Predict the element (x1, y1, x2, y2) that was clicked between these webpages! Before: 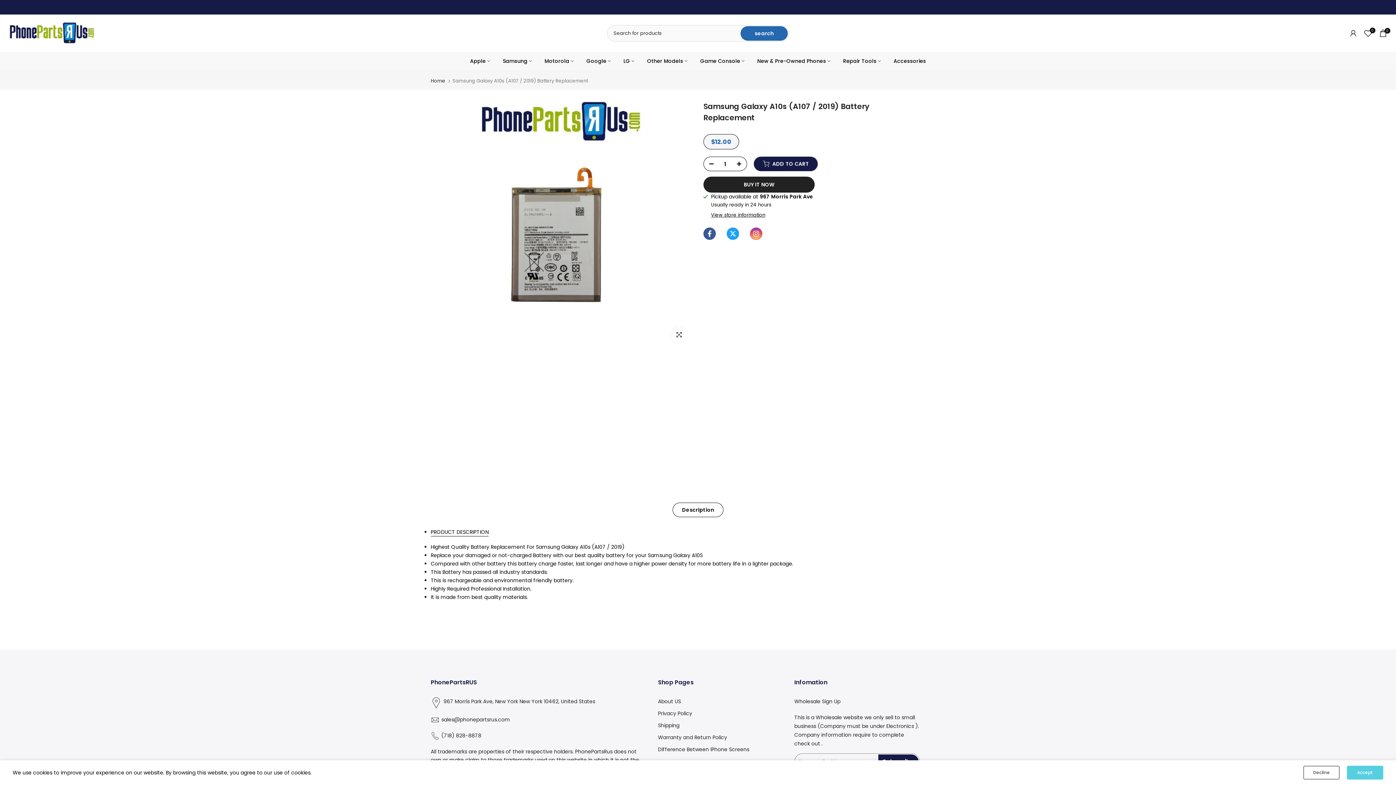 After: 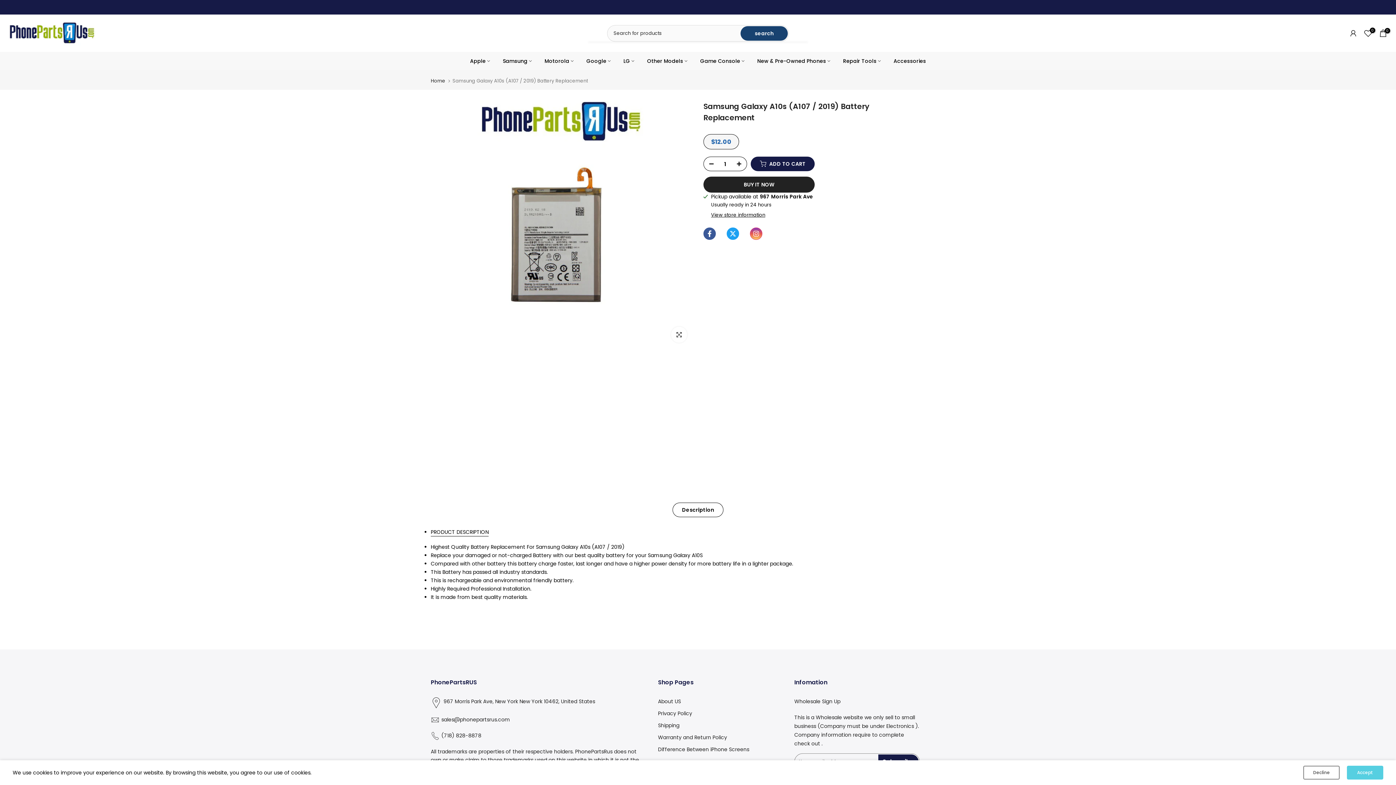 Action: label: search bbox: (740, 26, 788, 40)